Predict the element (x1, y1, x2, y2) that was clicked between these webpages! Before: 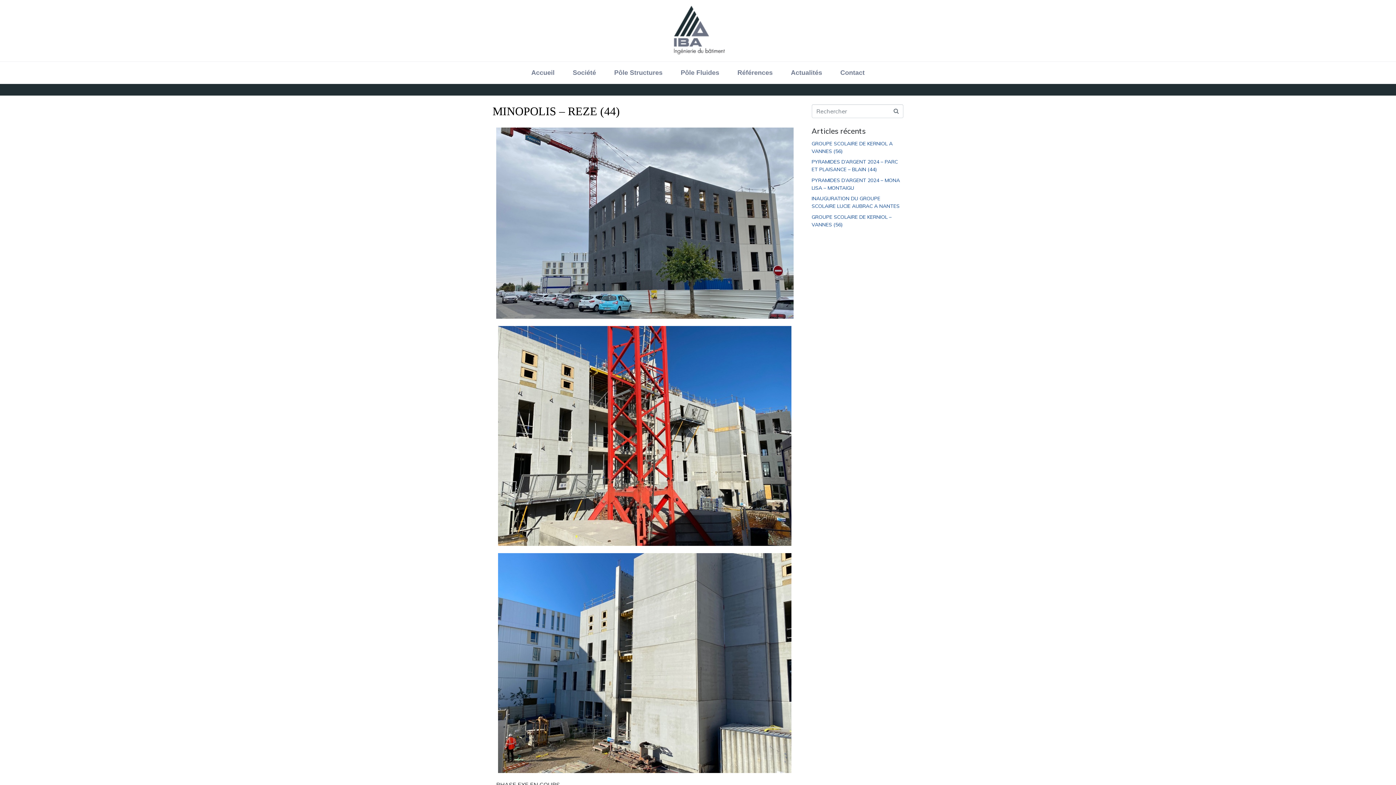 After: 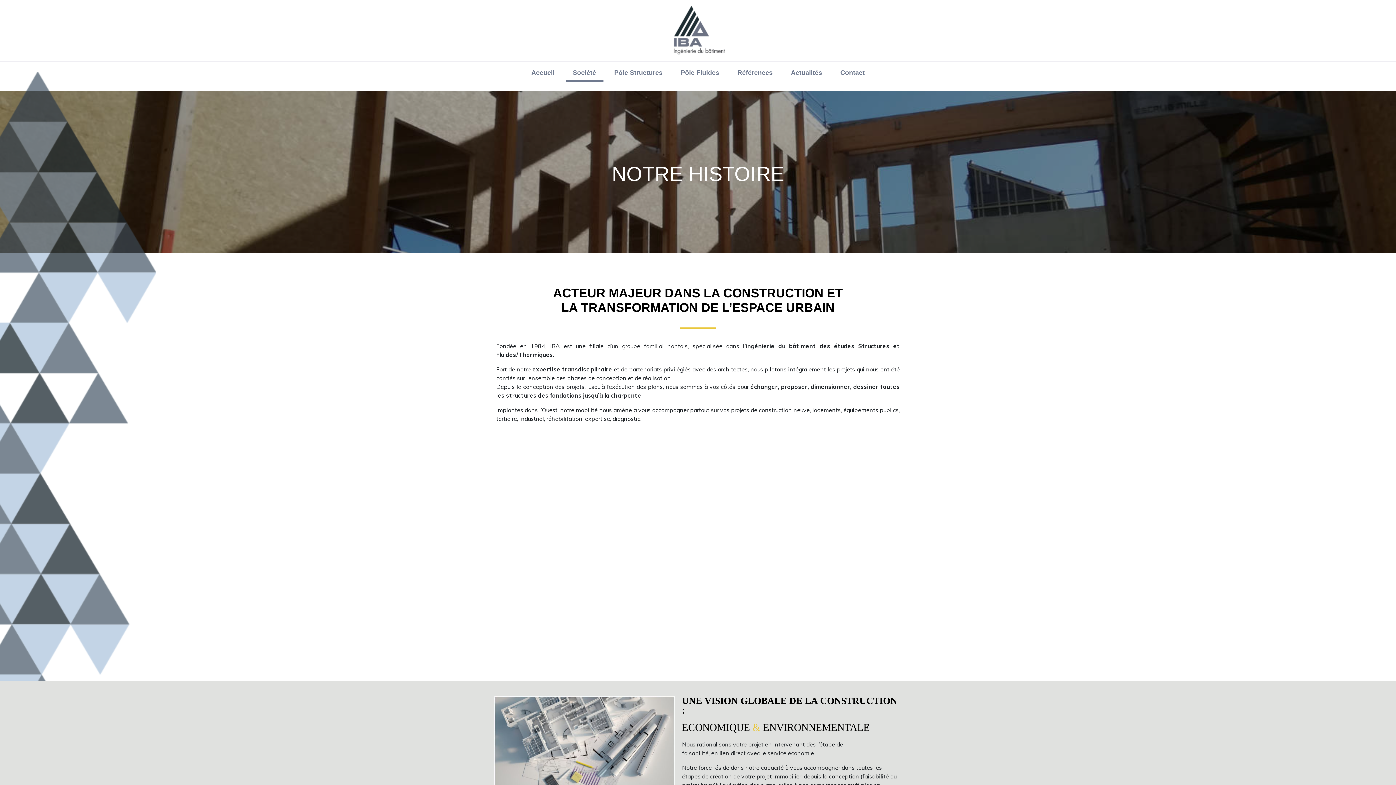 Action: label: Société bbox: (565, 65, 603, 80)